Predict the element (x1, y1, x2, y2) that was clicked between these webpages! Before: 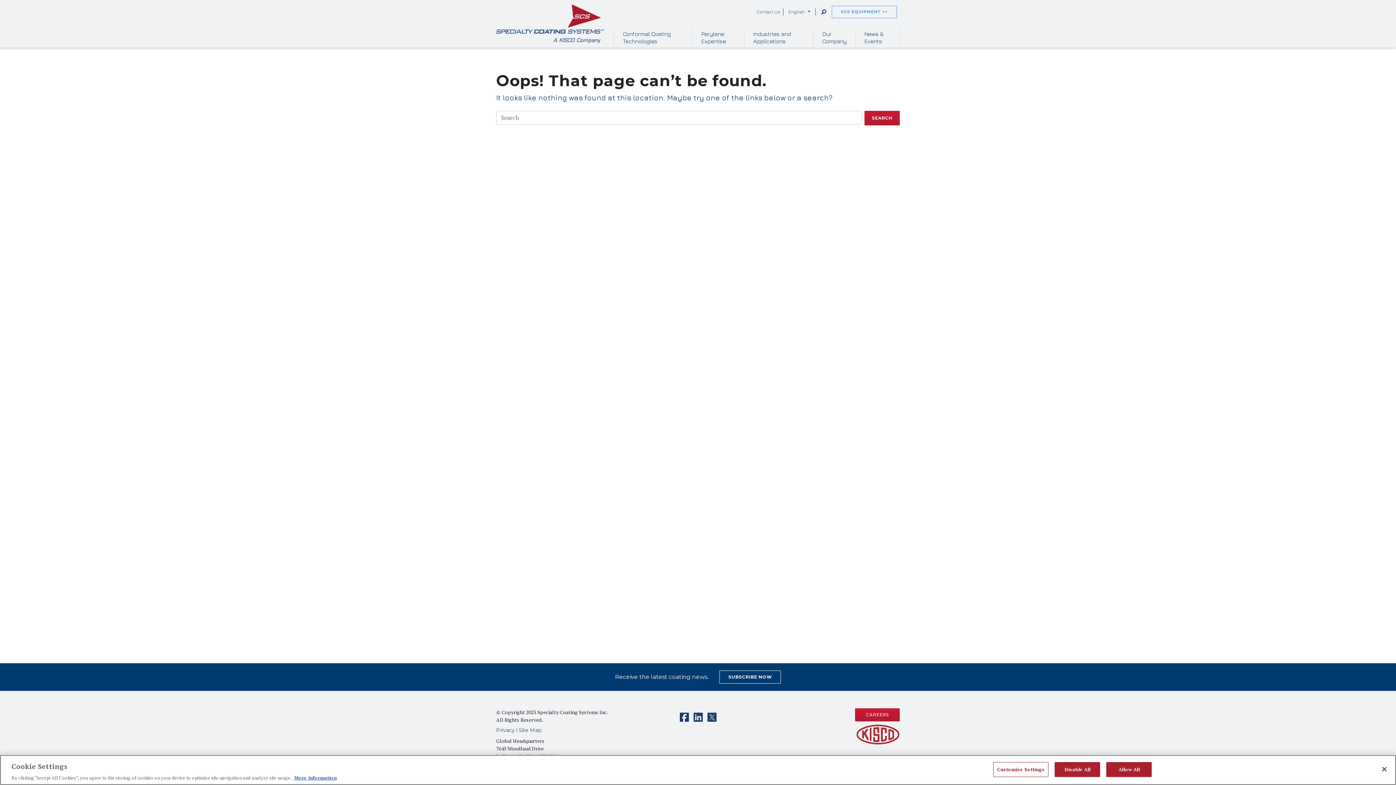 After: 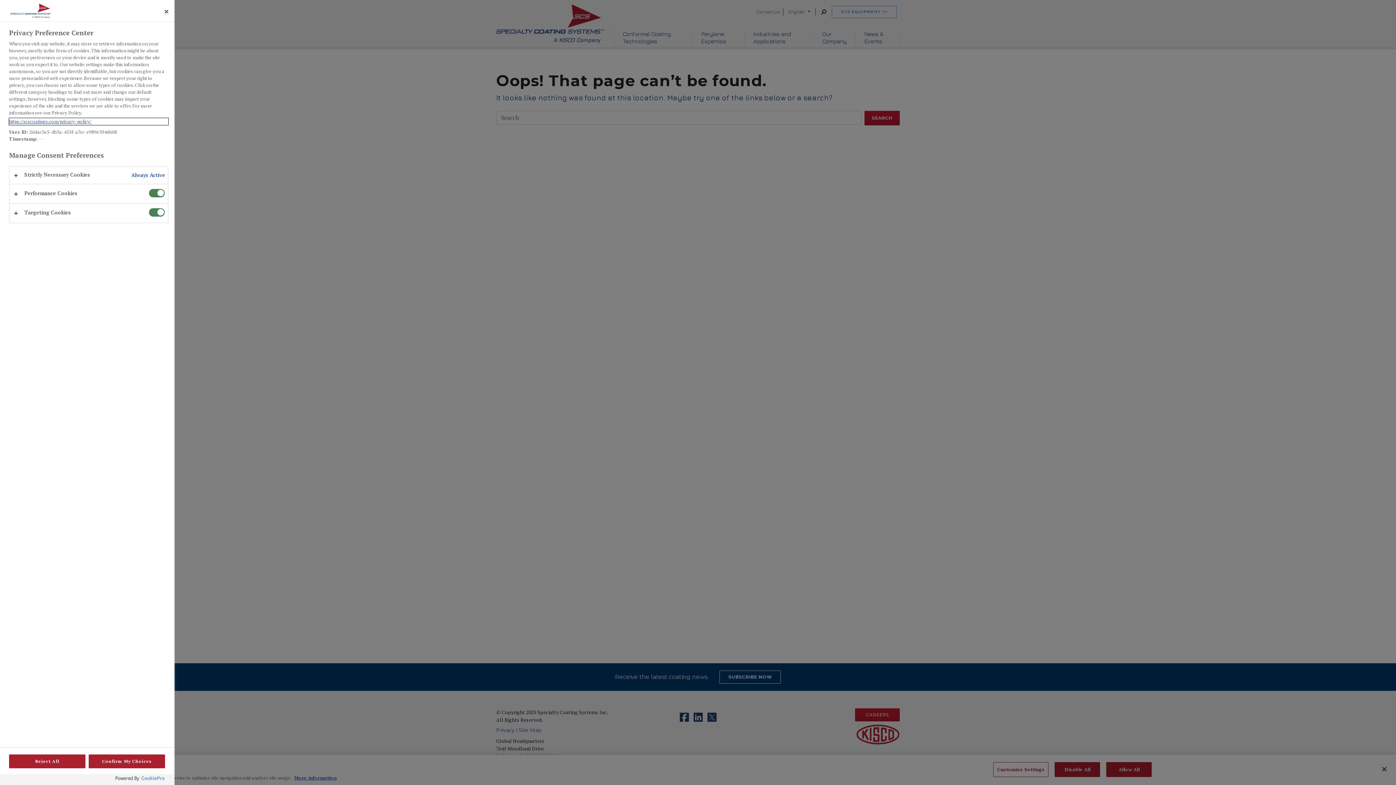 Action: label: Customize Settings bbox: (993, 762, 1048, 777)